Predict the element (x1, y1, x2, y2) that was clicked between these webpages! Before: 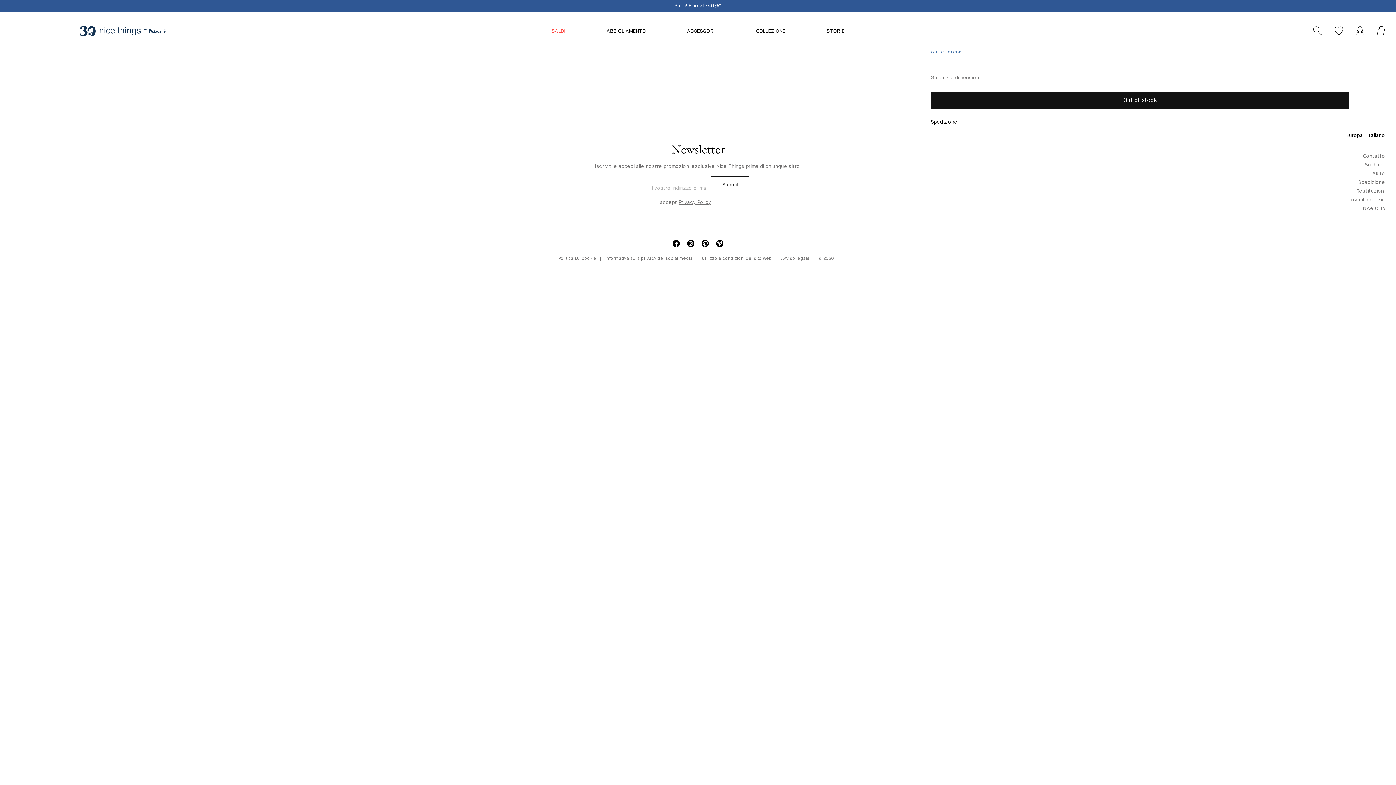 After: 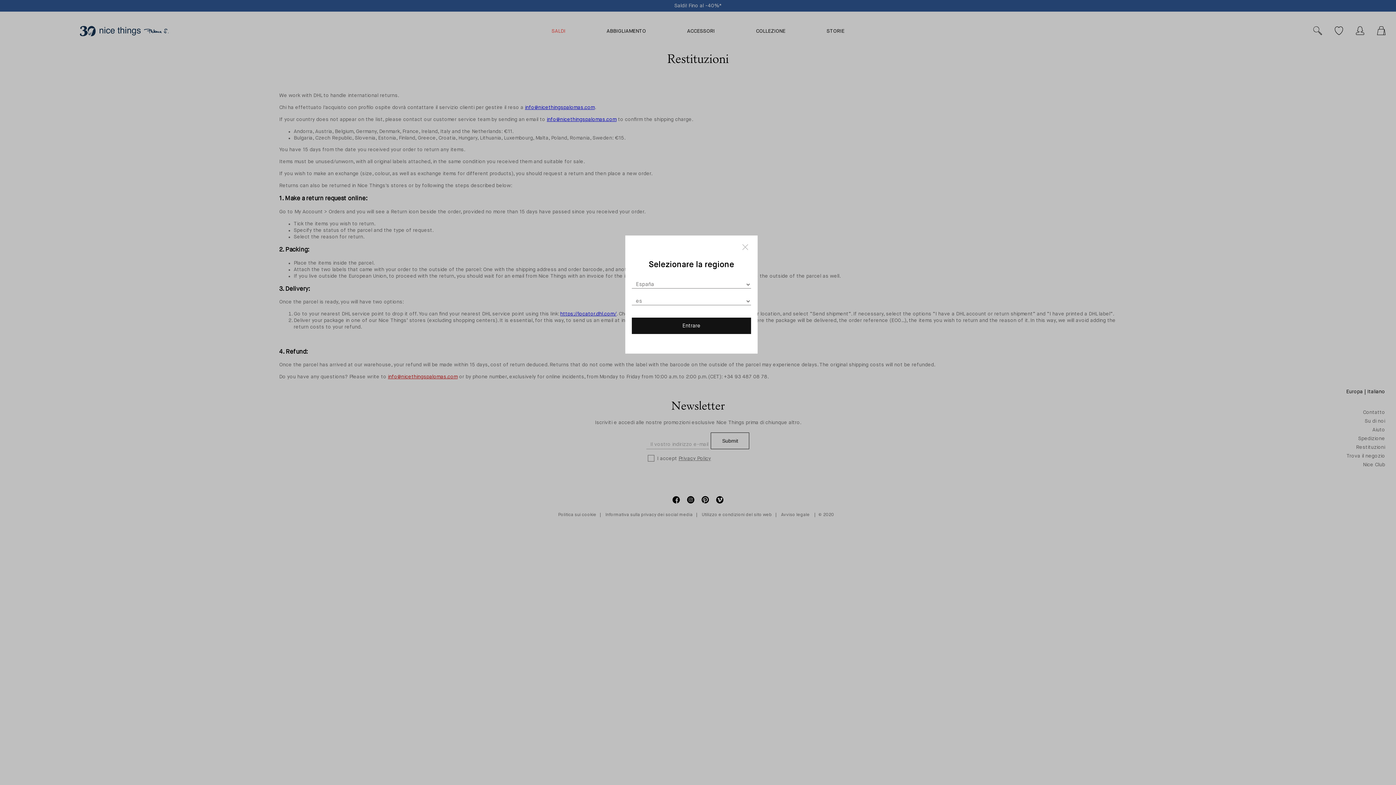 Action: label: Restituzioni bbox: (1356, 188, 1385, 193)